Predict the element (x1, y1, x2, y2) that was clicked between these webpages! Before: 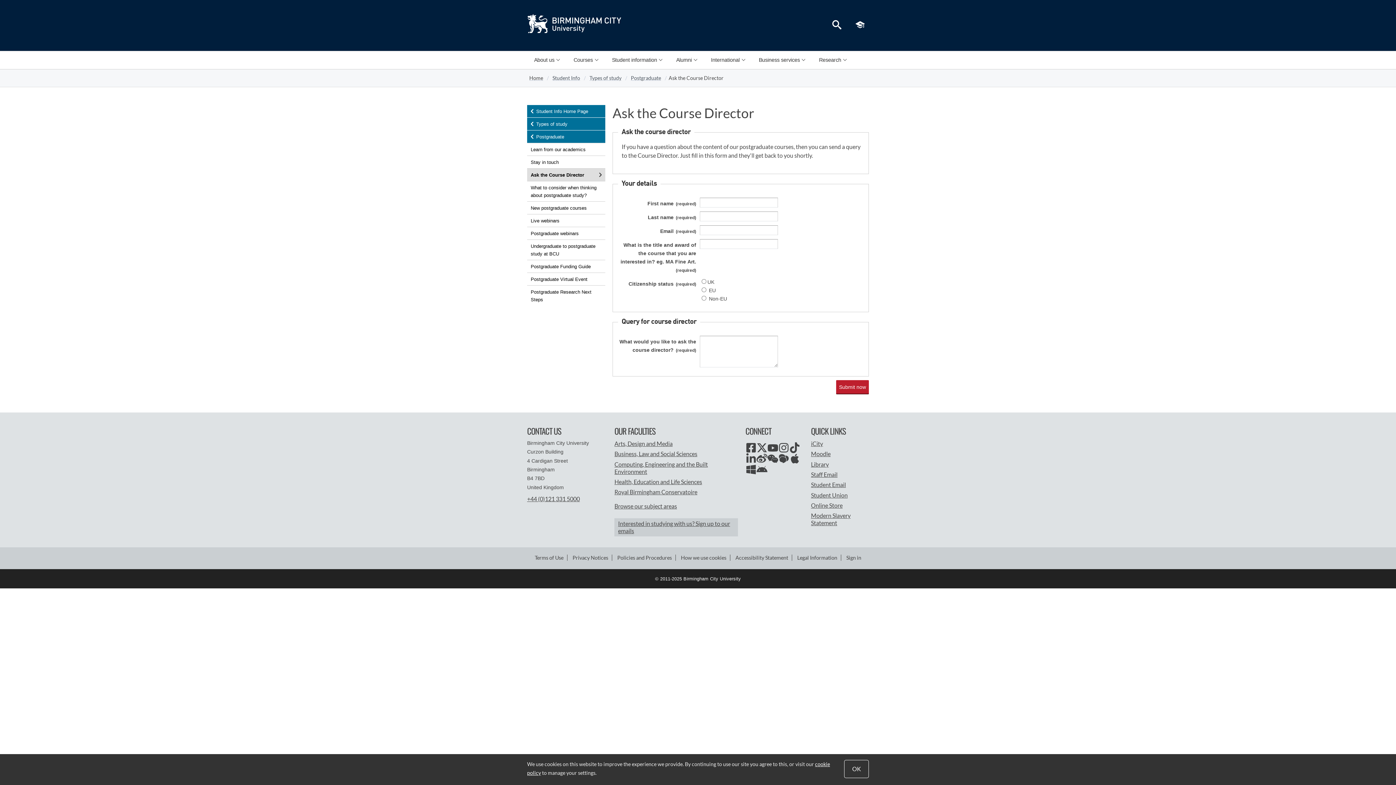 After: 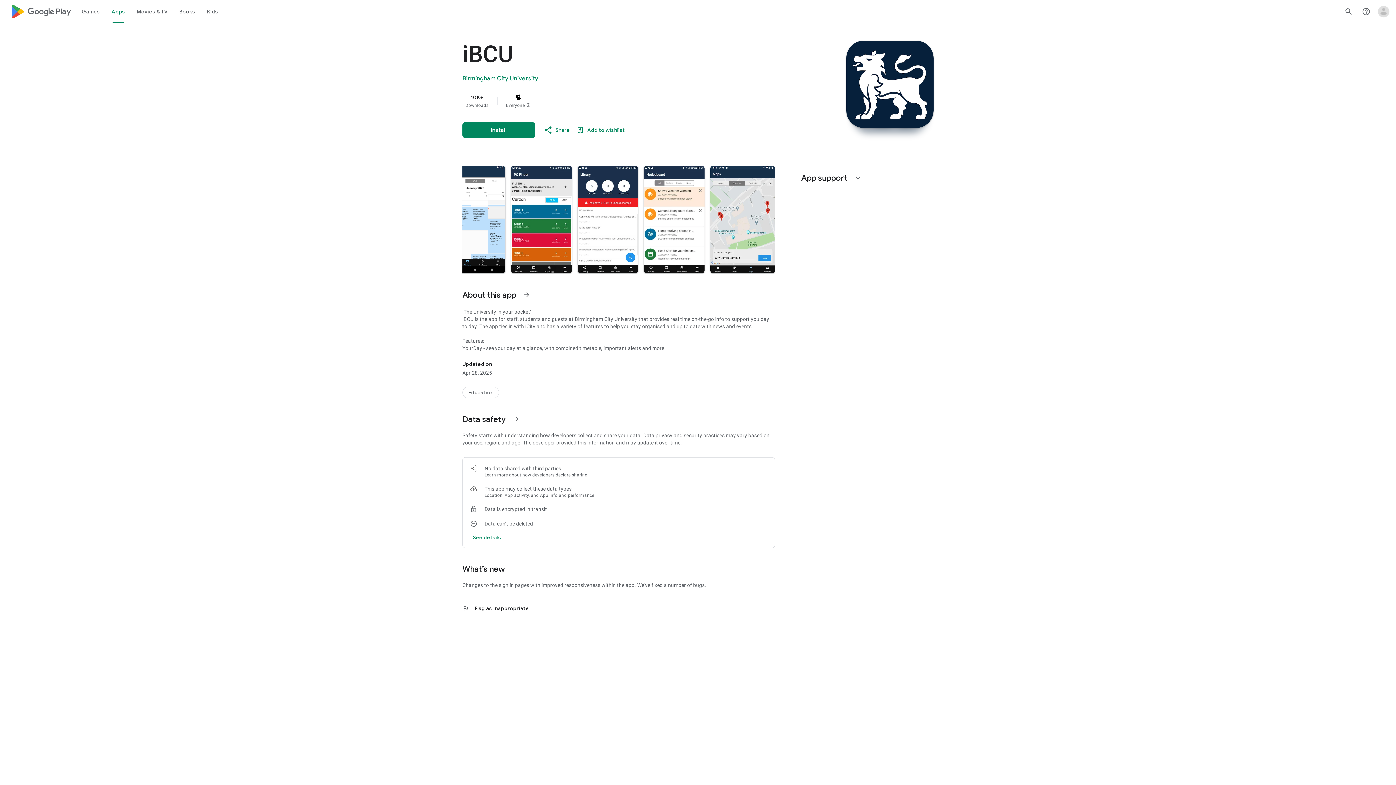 Action: label: Android bbox: (756, 464, 767, 475)